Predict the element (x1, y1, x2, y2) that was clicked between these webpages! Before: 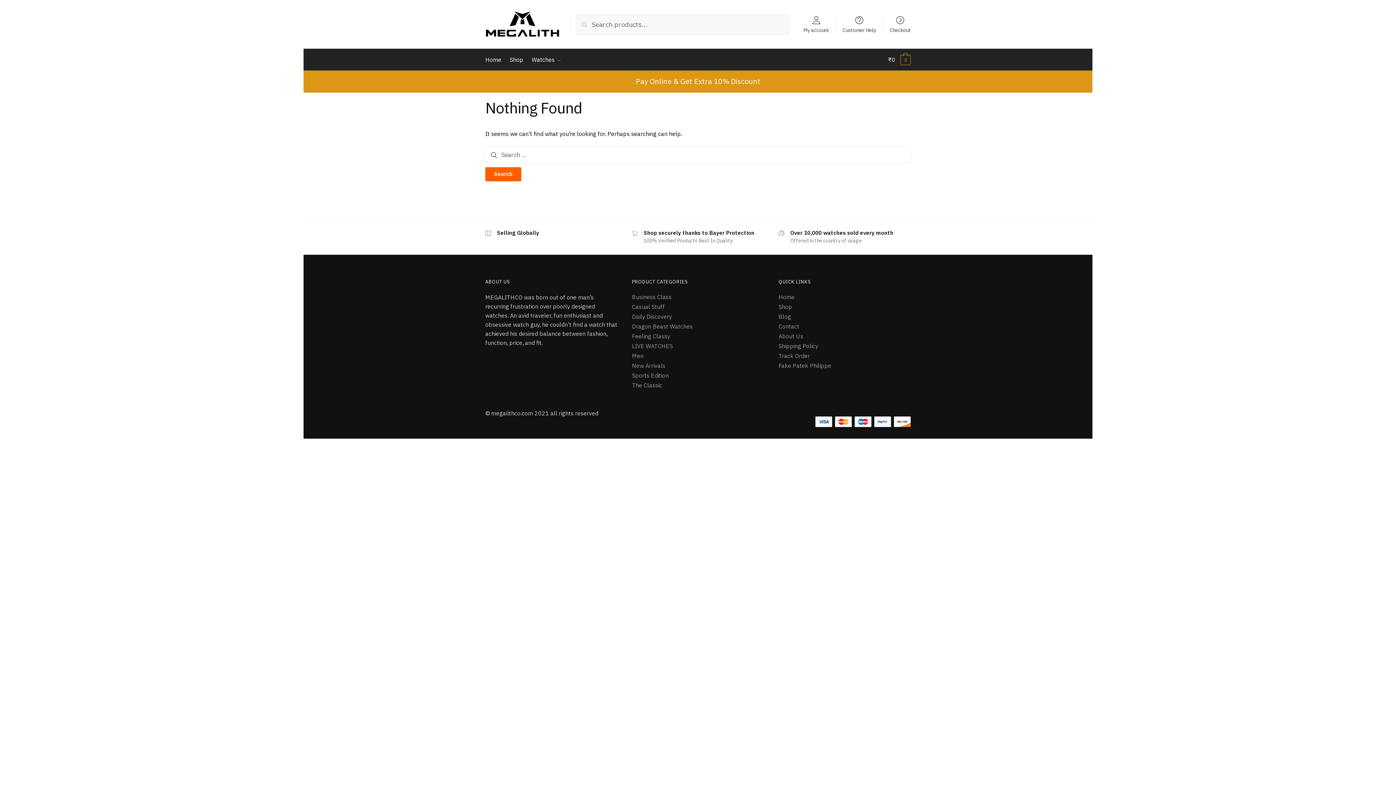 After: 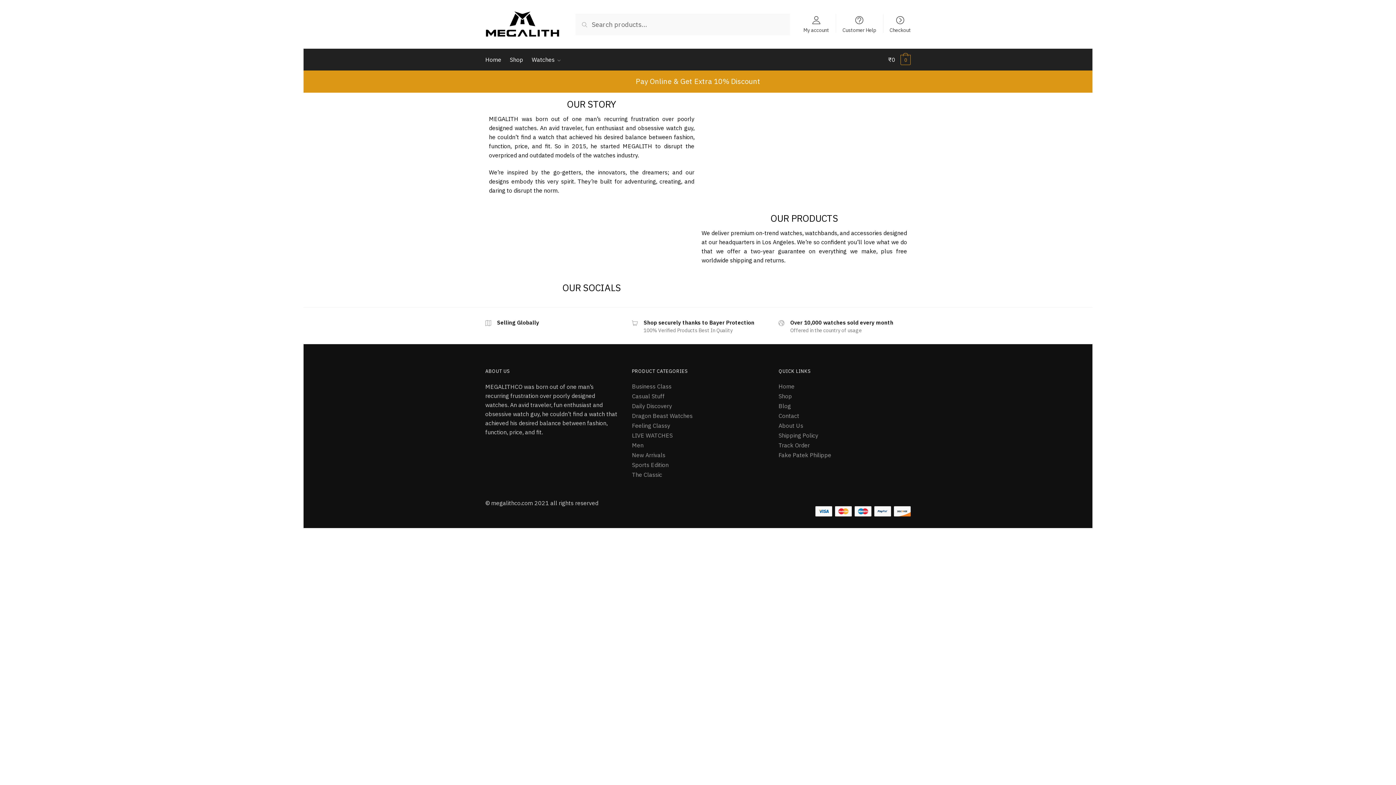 Action: label: About Us bbox: (778, 332, 803, 339)